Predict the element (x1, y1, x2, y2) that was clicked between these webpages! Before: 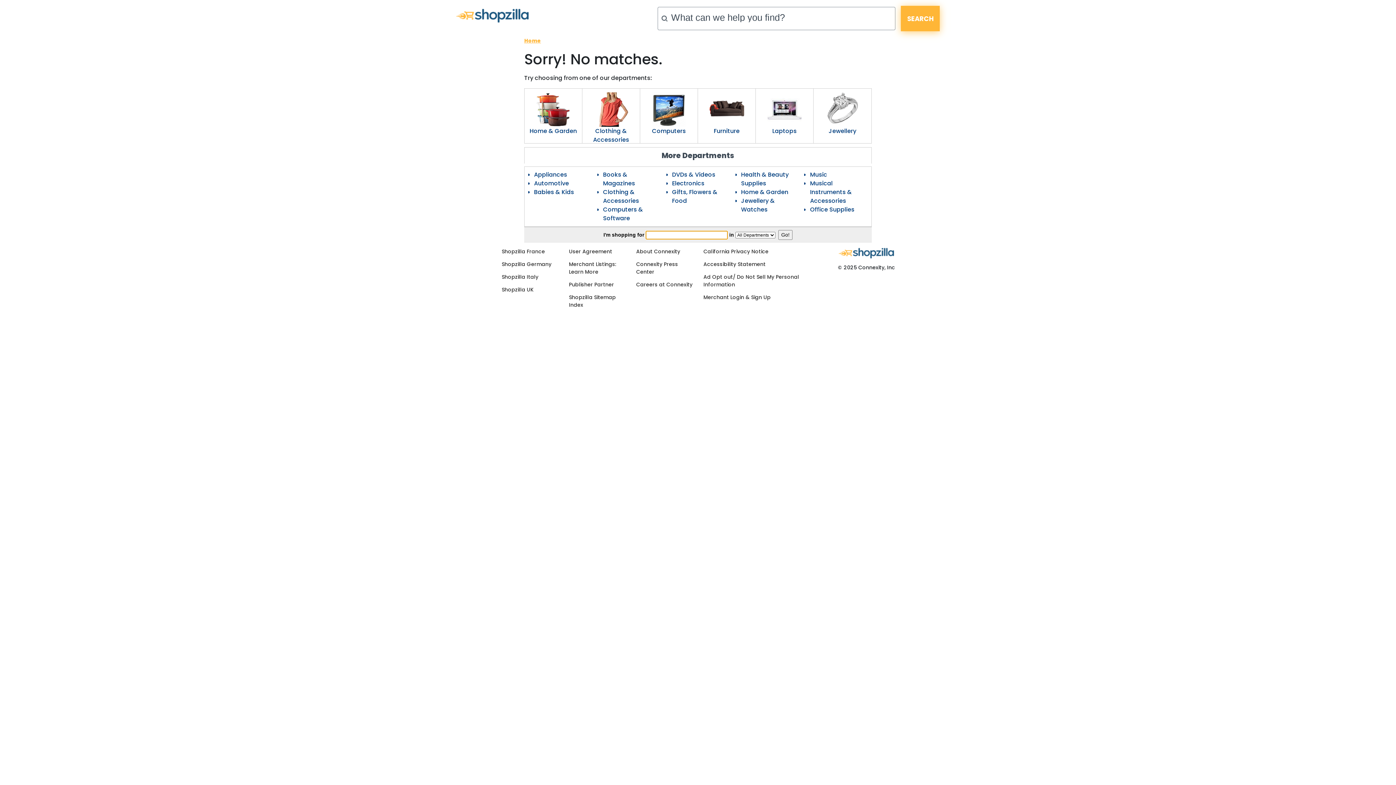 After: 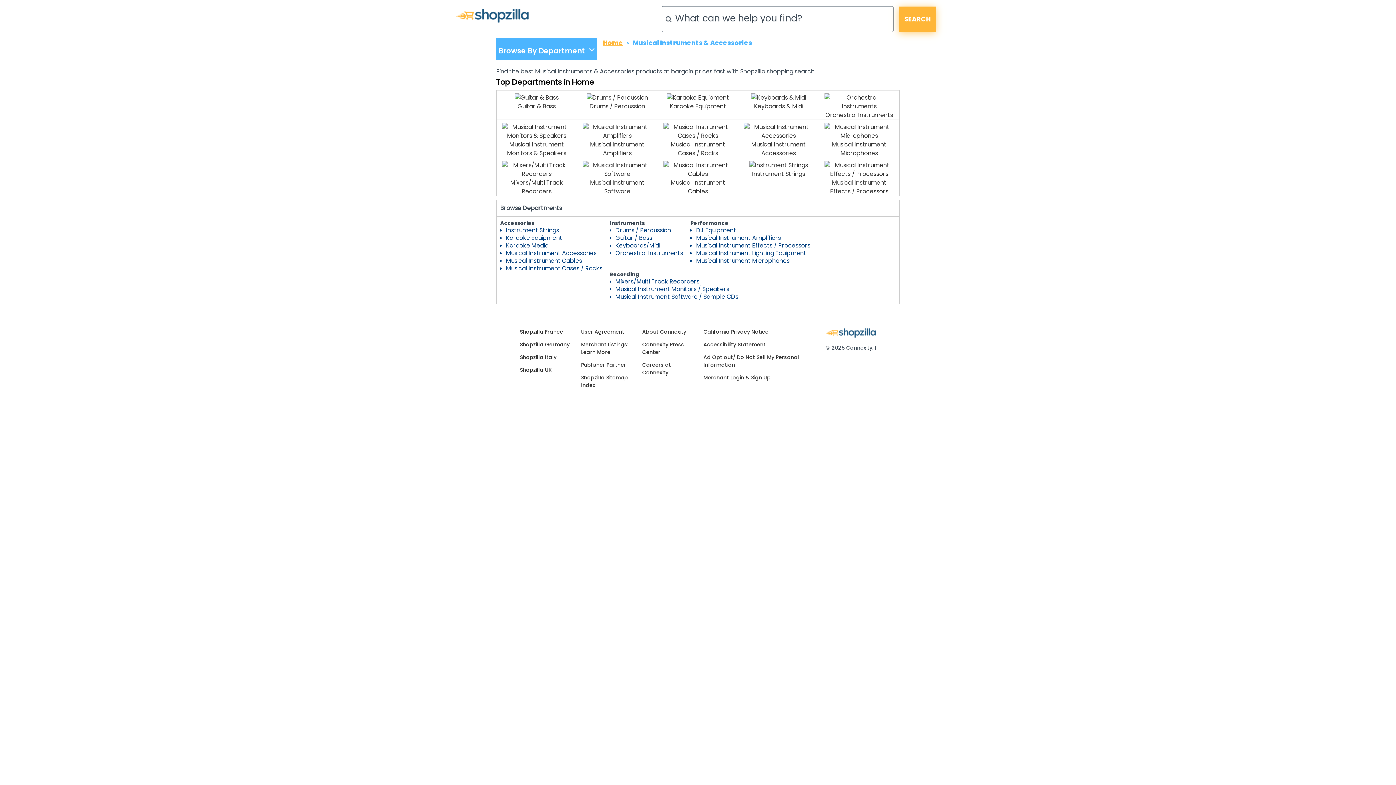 Action: label: Musical Instruments & Accessories bbox: (810, 179, 852, 205)